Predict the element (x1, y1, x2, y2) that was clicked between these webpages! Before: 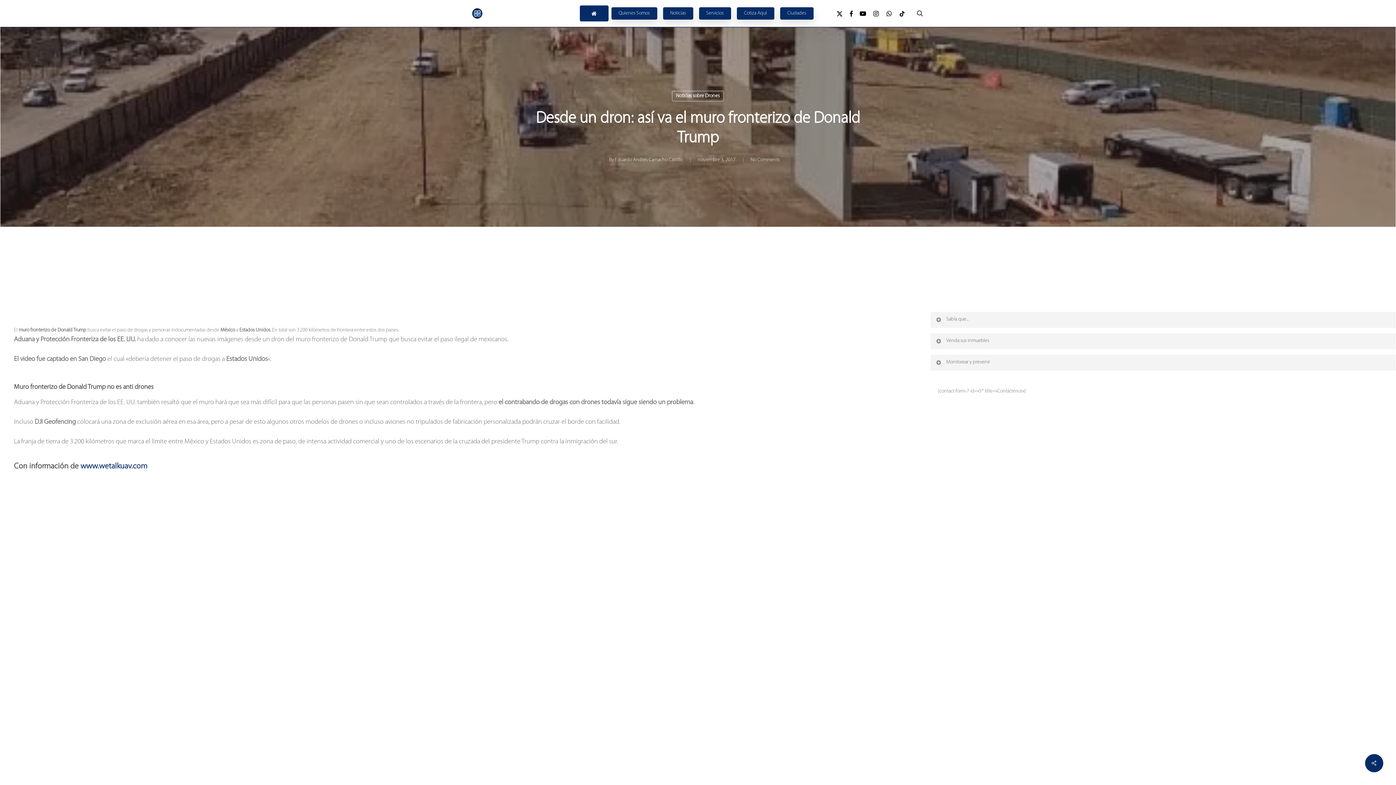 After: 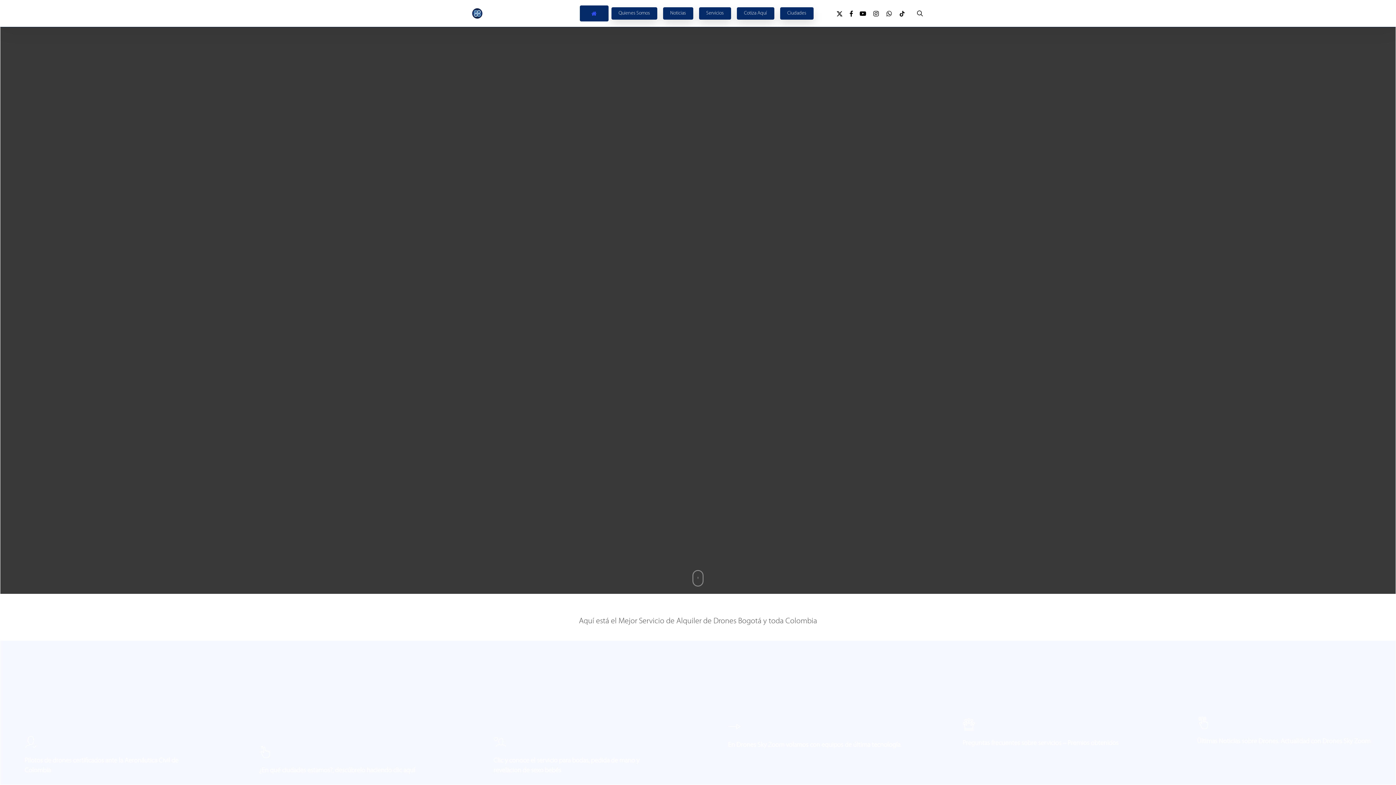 Action: bbox: (579, 5, 608, 21)